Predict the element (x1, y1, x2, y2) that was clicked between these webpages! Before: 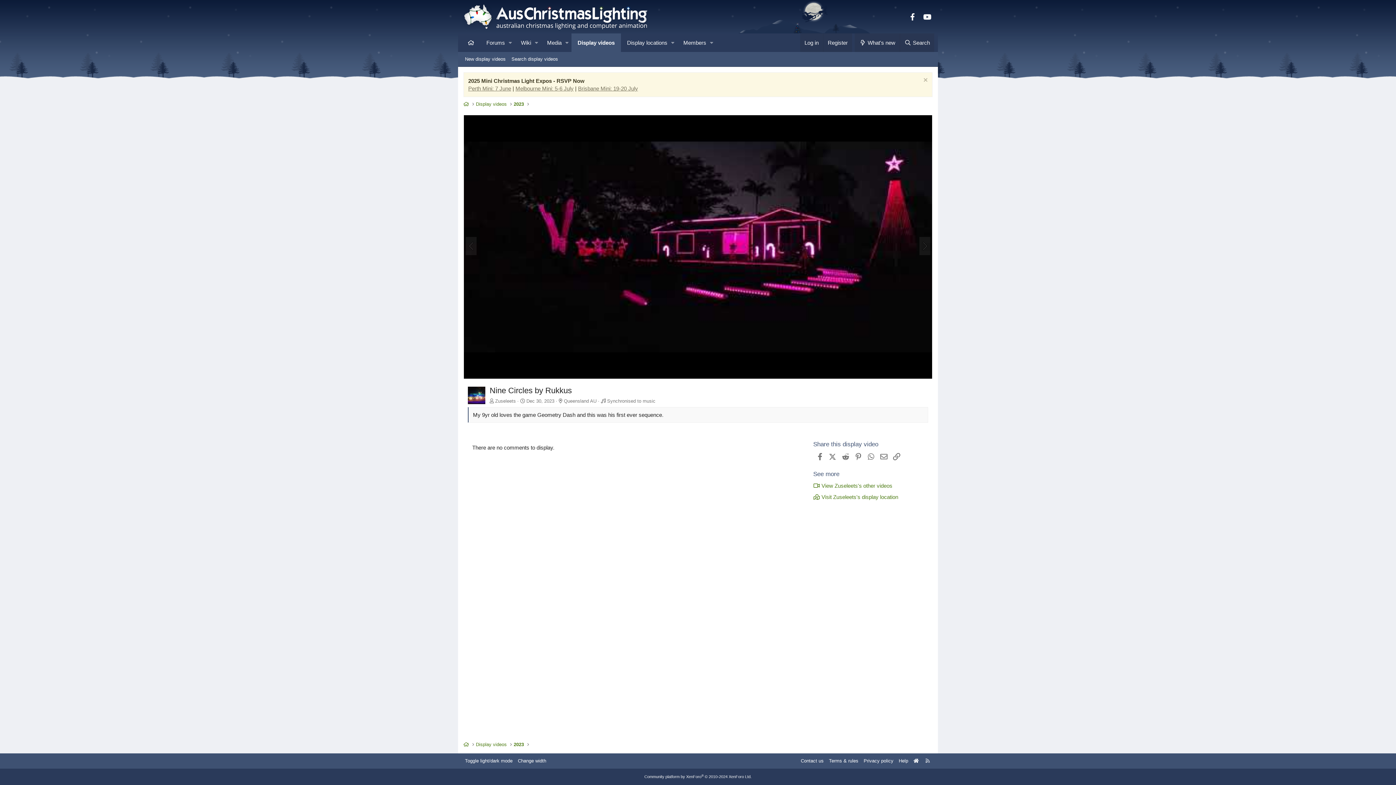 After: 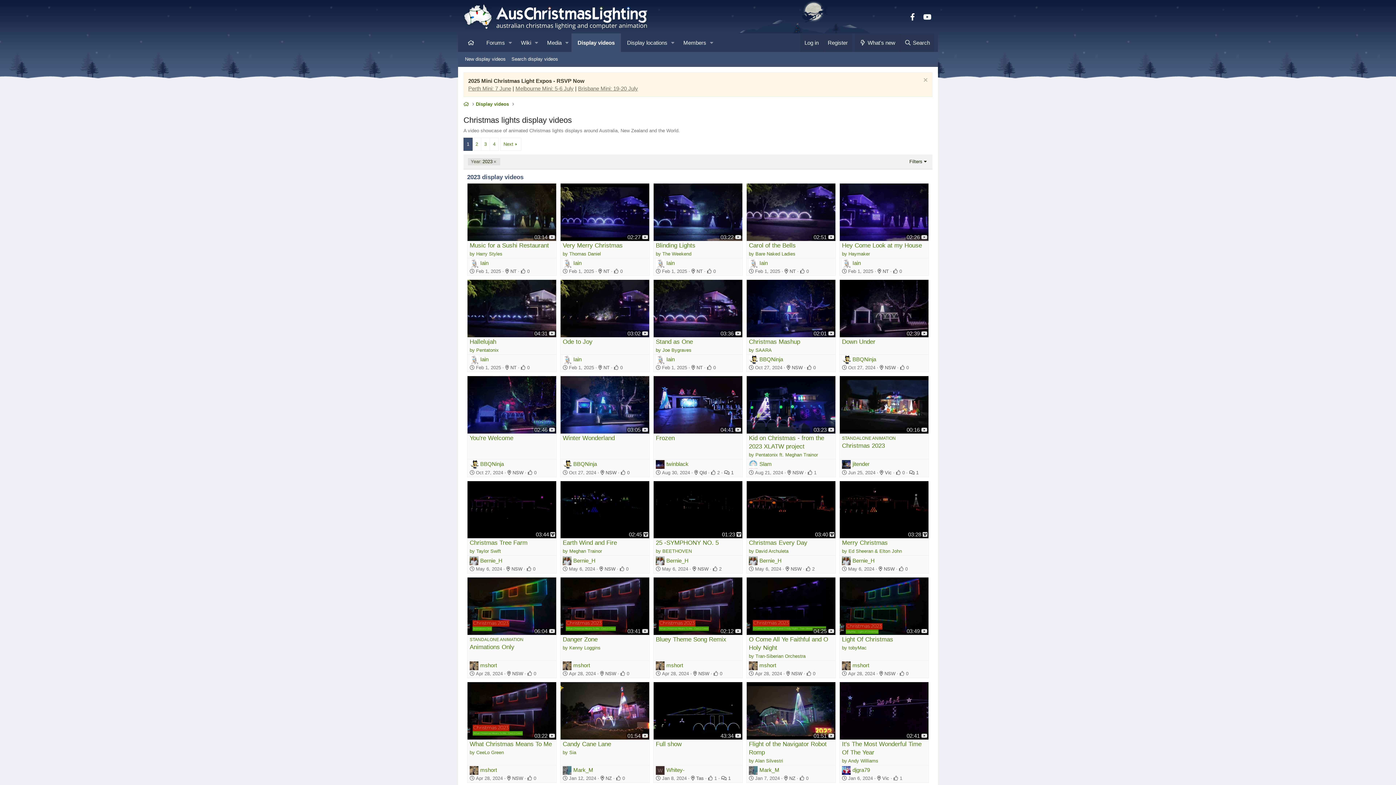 Action: label: 2023 bbox: (513, 741, 524, 748)